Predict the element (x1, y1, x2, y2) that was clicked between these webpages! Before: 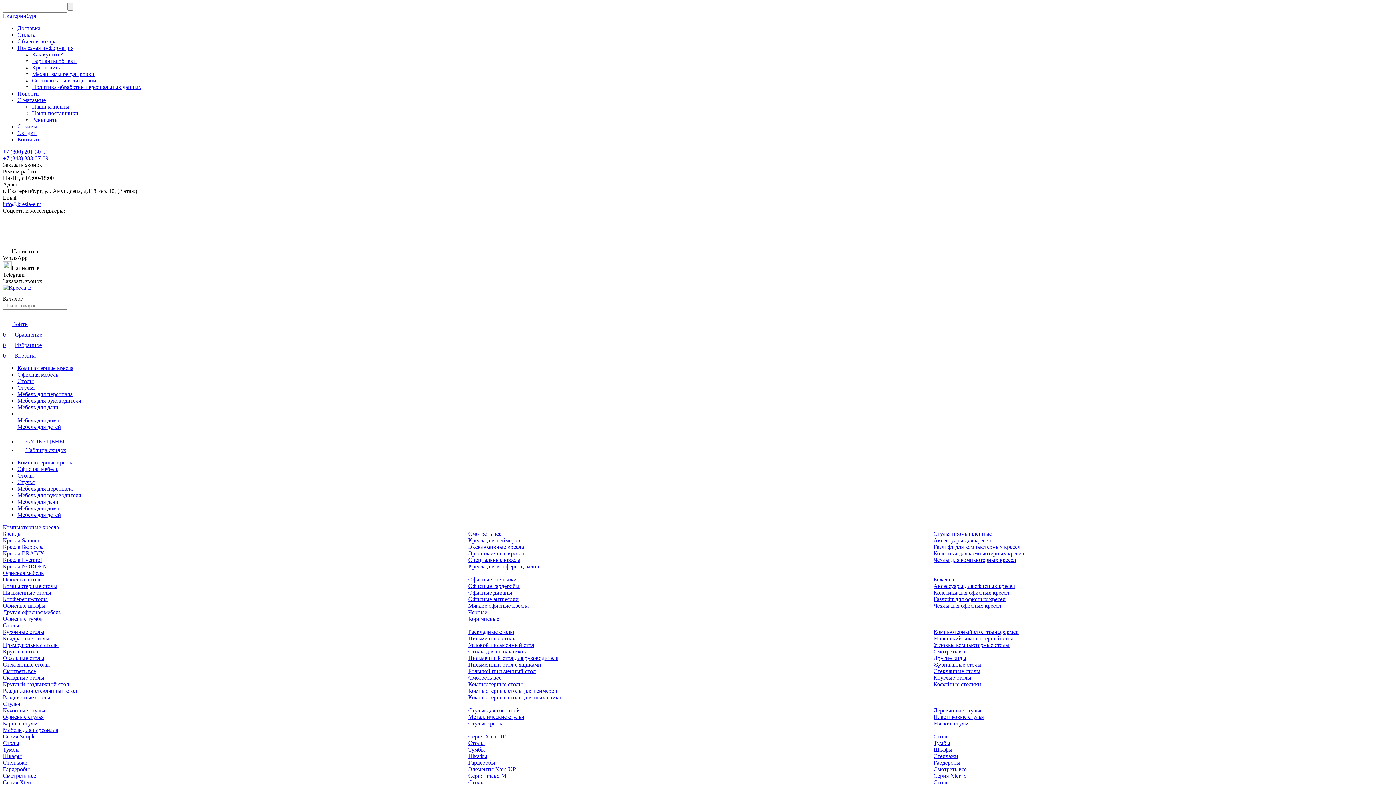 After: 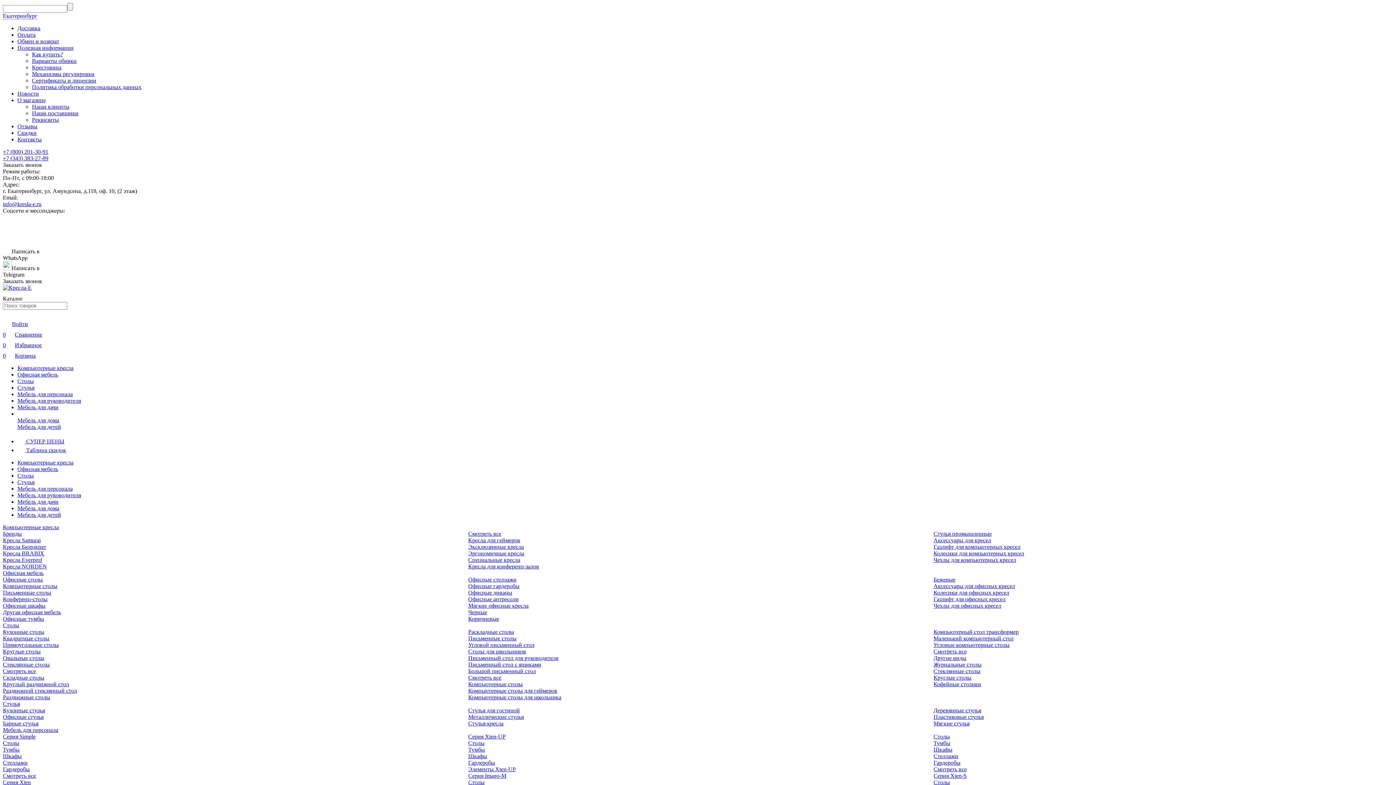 Action: bbox: (2, 217, 11, 224)